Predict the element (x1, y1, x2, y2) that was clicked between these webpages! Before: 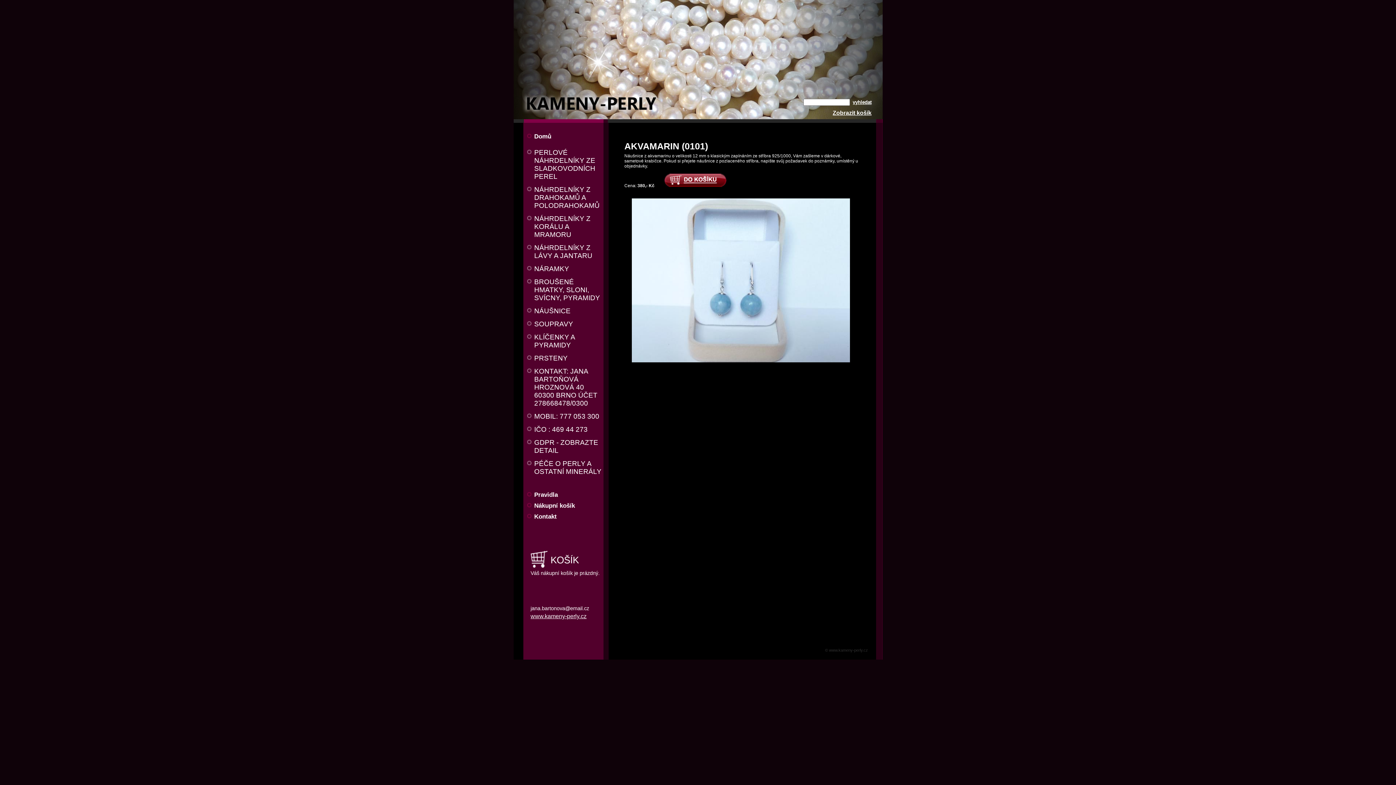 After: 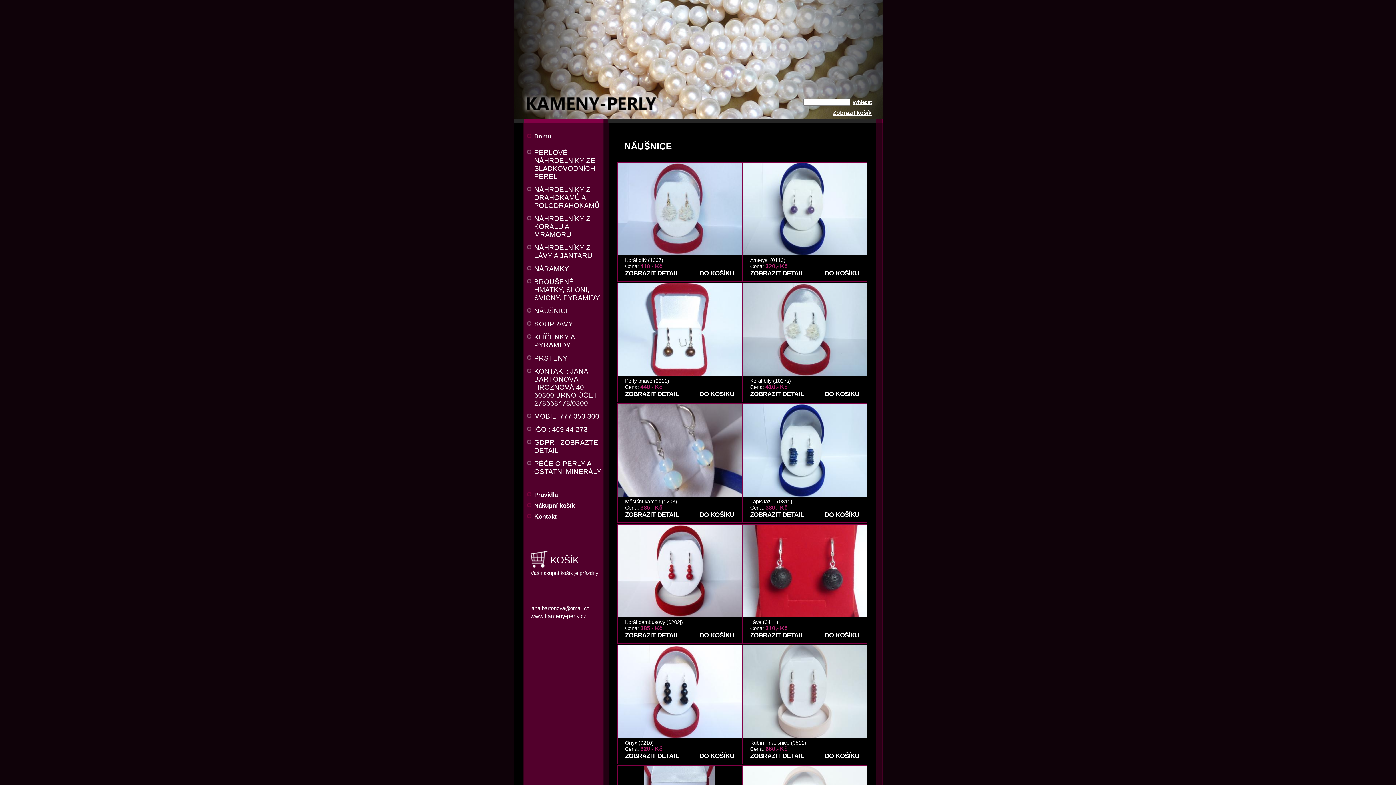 Action: bbox: (523, 304, 603, 317) label: NÁUŠNICE